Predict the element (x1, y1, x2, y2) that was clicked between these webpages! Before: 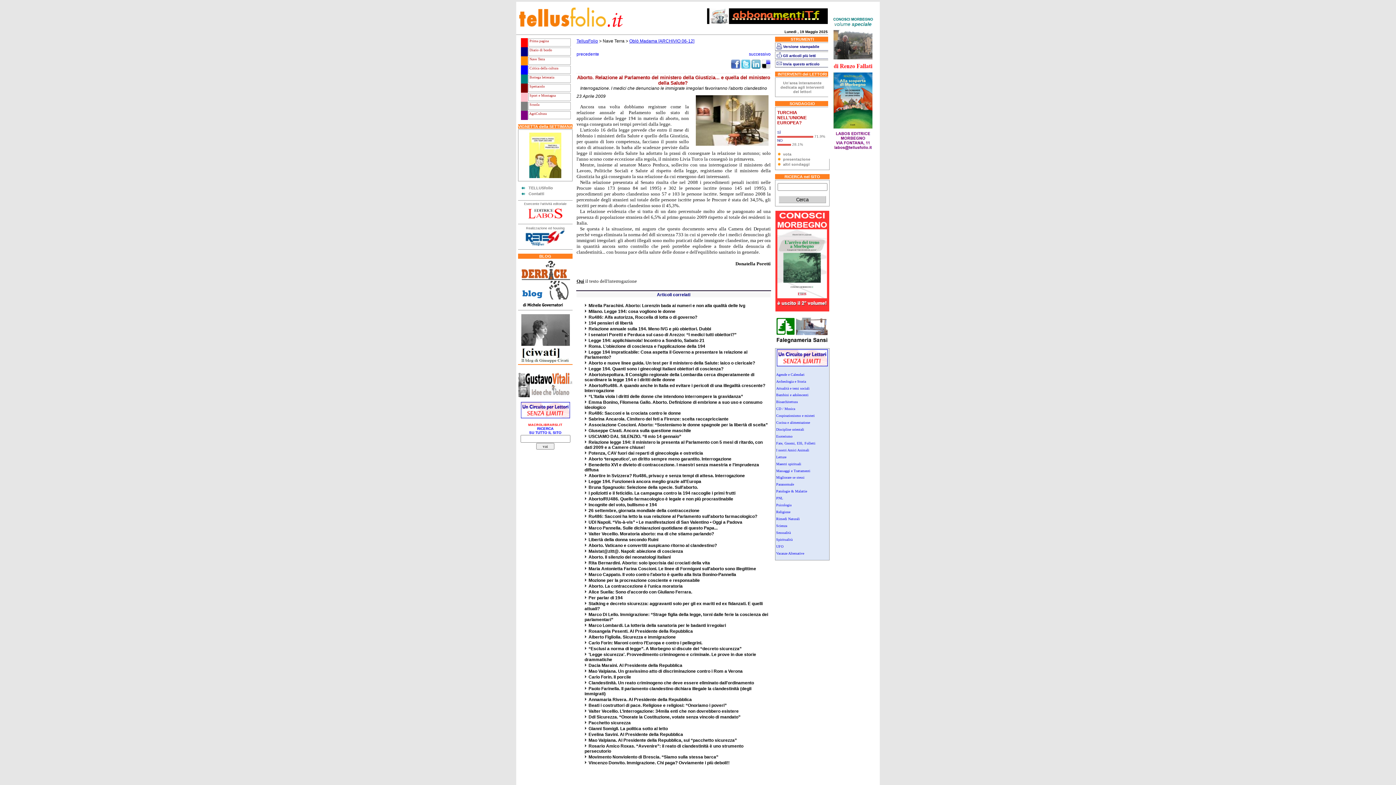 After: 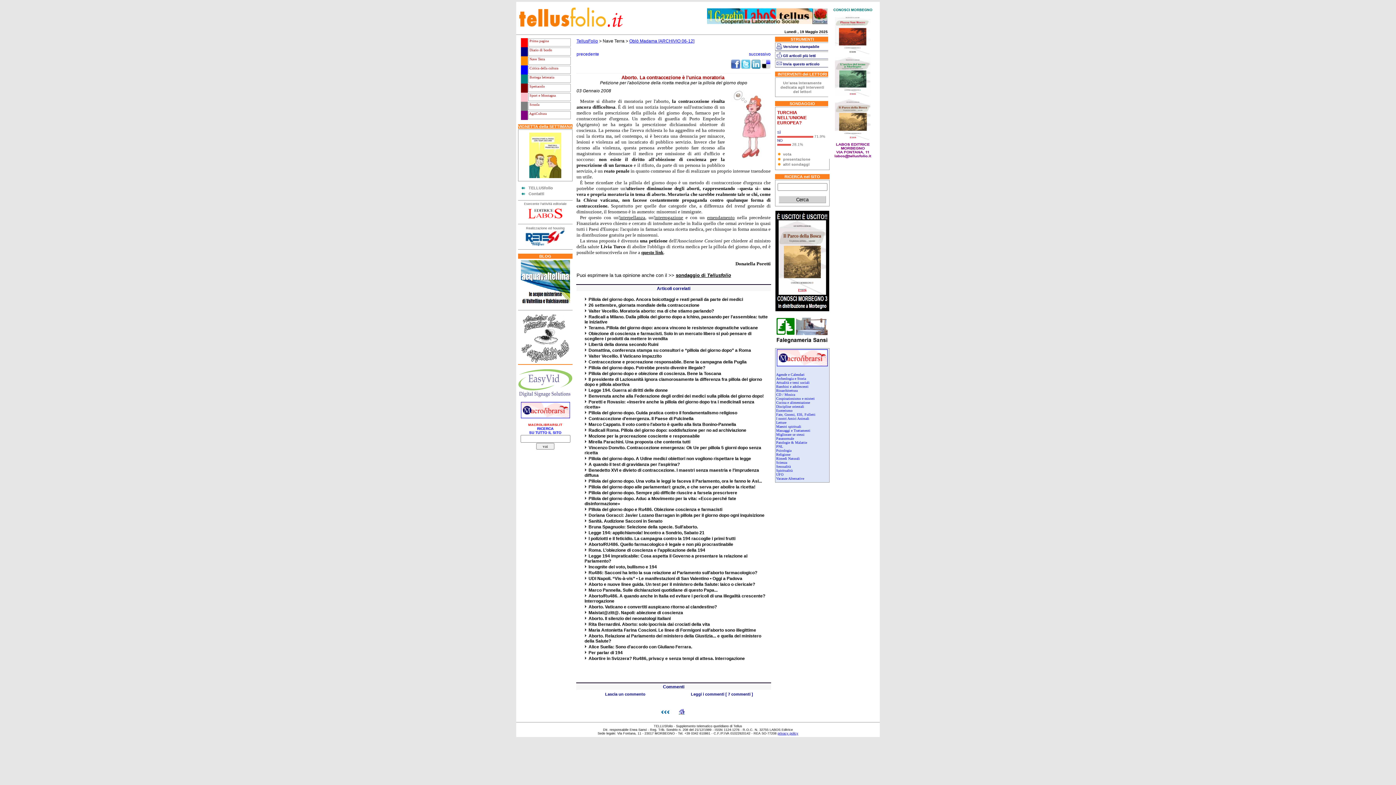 Action: label: Aborto. La contraccezione è l'unica moratoria bbox: (588, 584, 682, 589)